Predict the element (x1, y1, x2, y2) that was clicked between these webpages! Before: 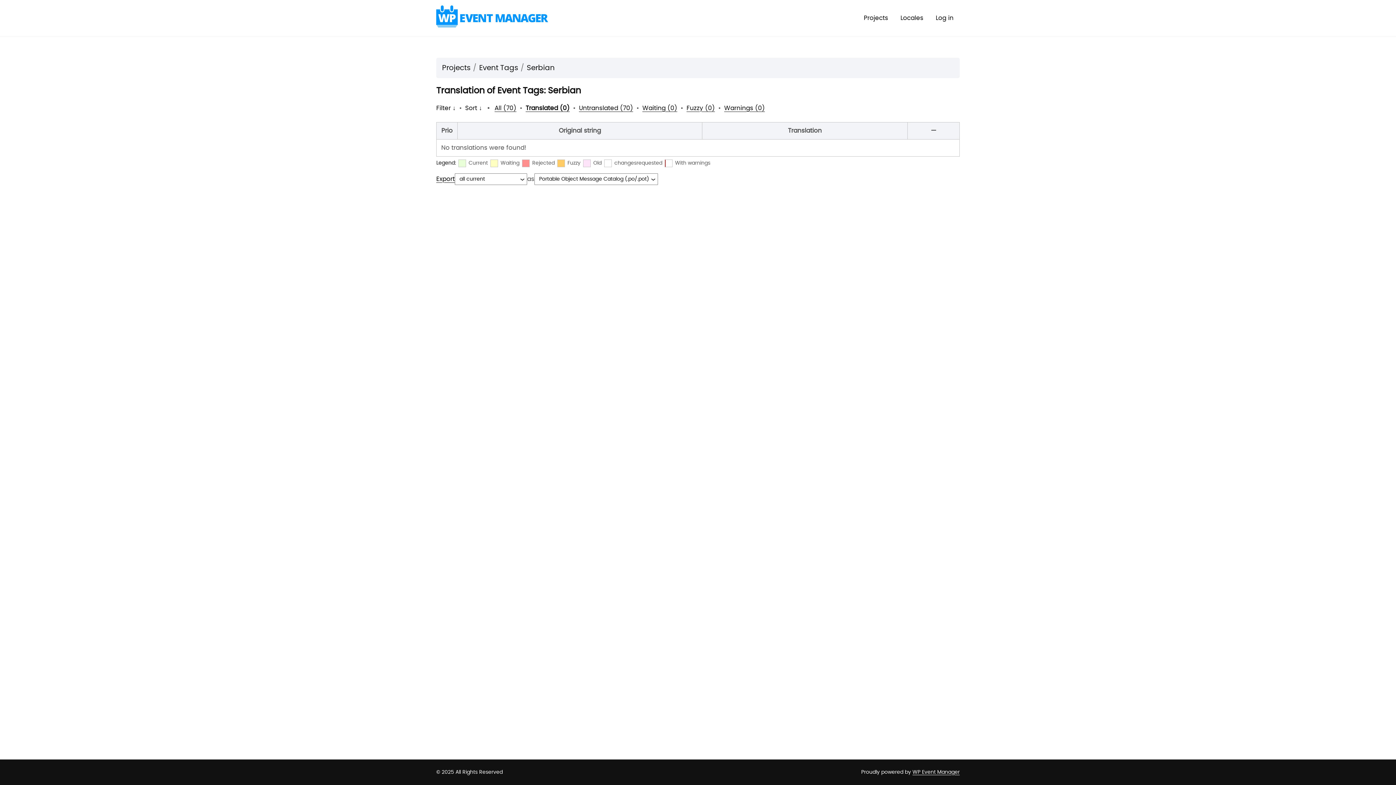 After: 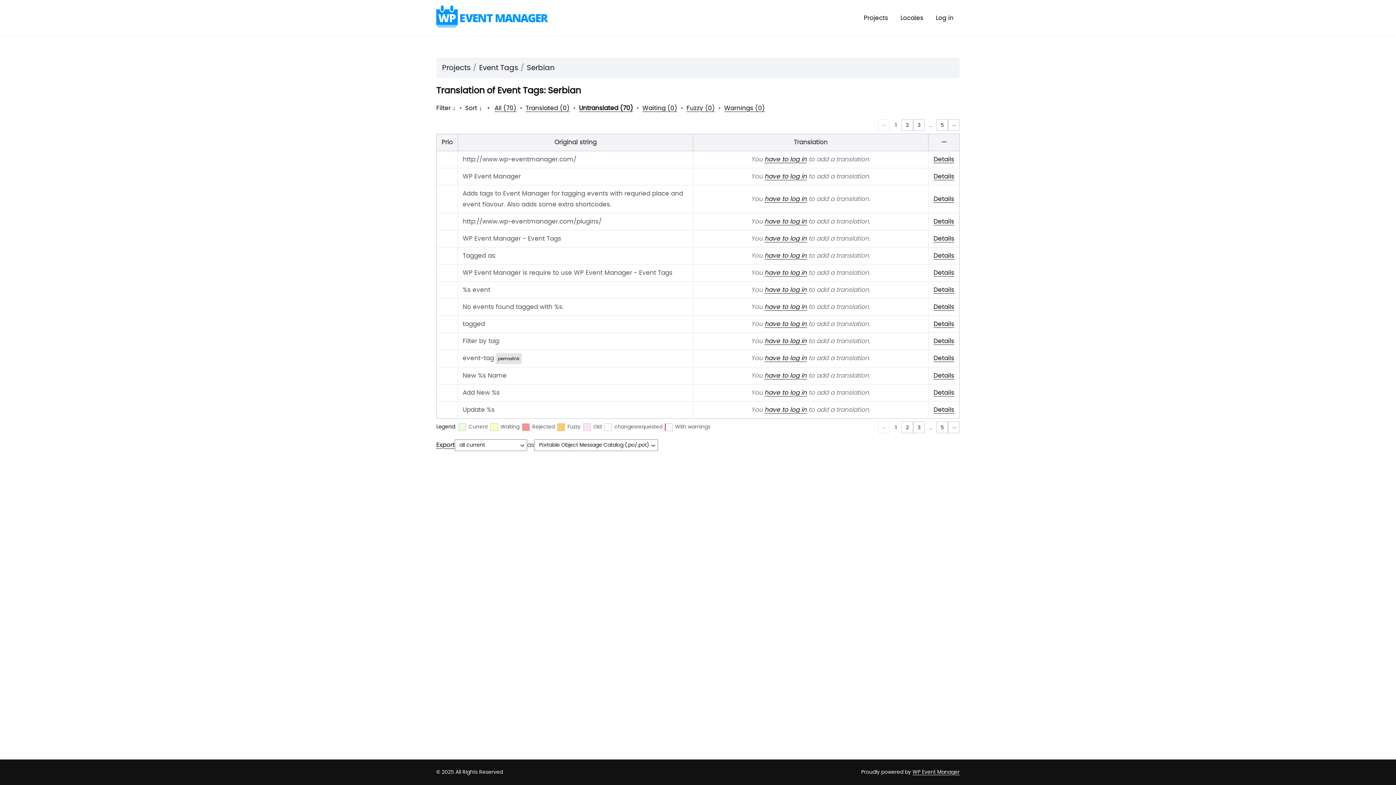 Action: label: Untranslated (70) bbox: (579, 105, 633, 111)